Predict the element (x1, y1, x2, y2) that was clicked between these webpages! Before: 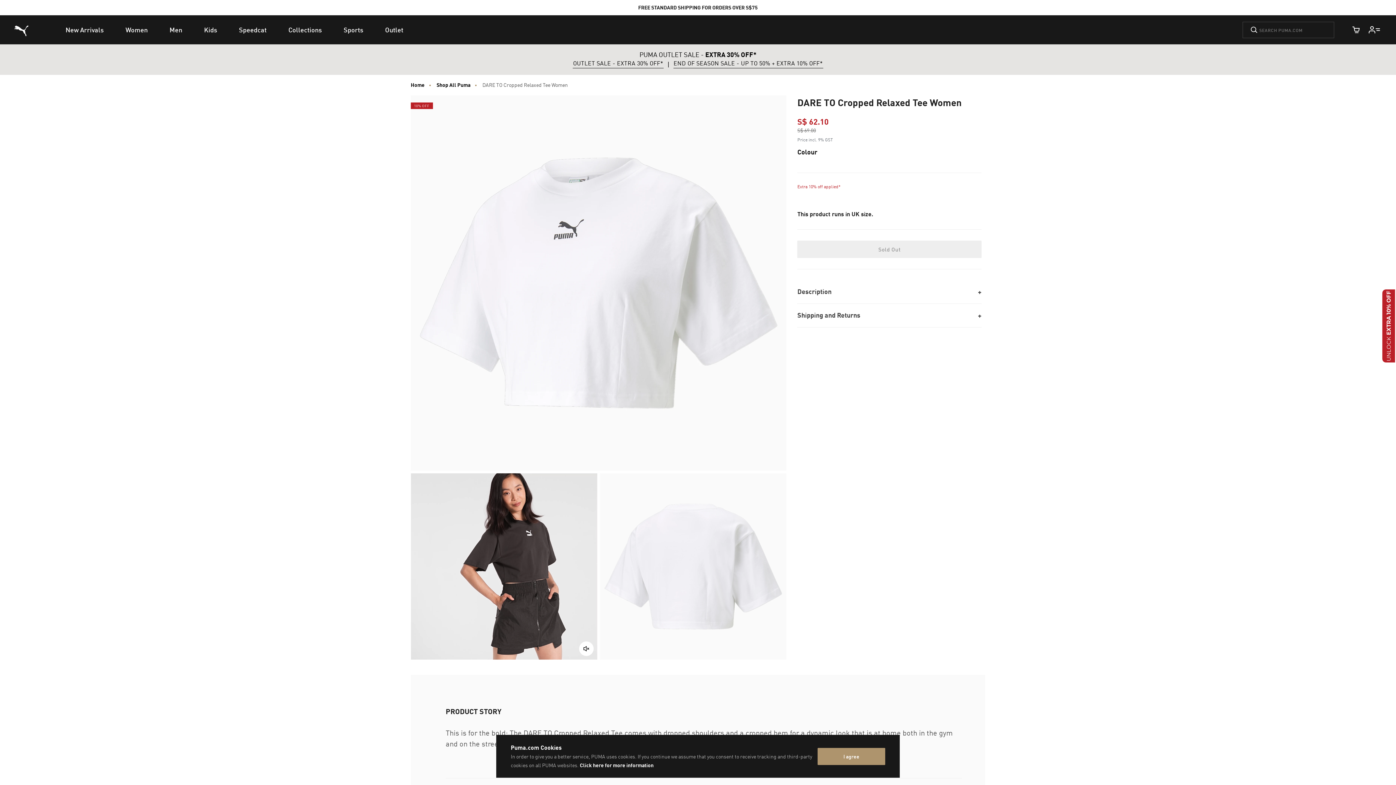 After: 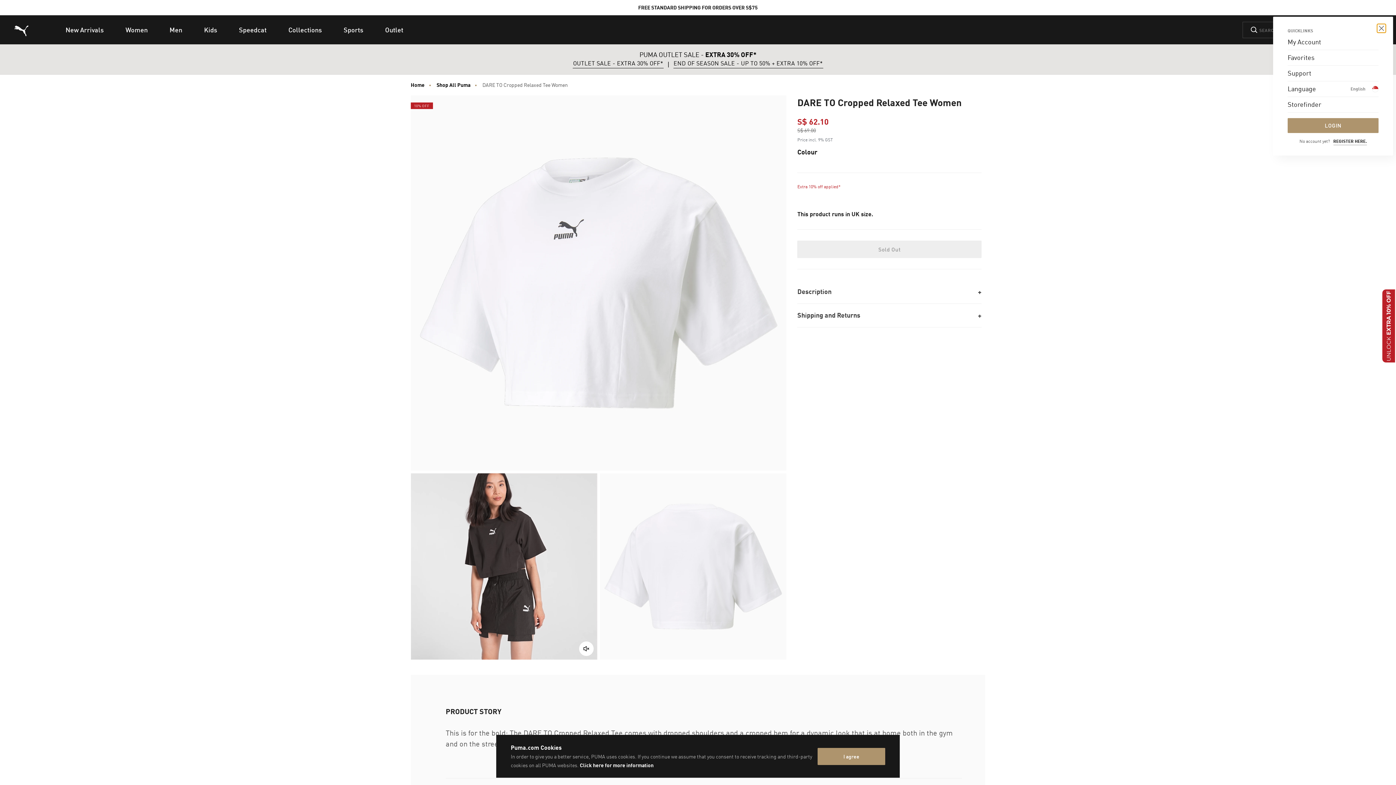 Action: bbox: (1364, 19, 1385, 40)